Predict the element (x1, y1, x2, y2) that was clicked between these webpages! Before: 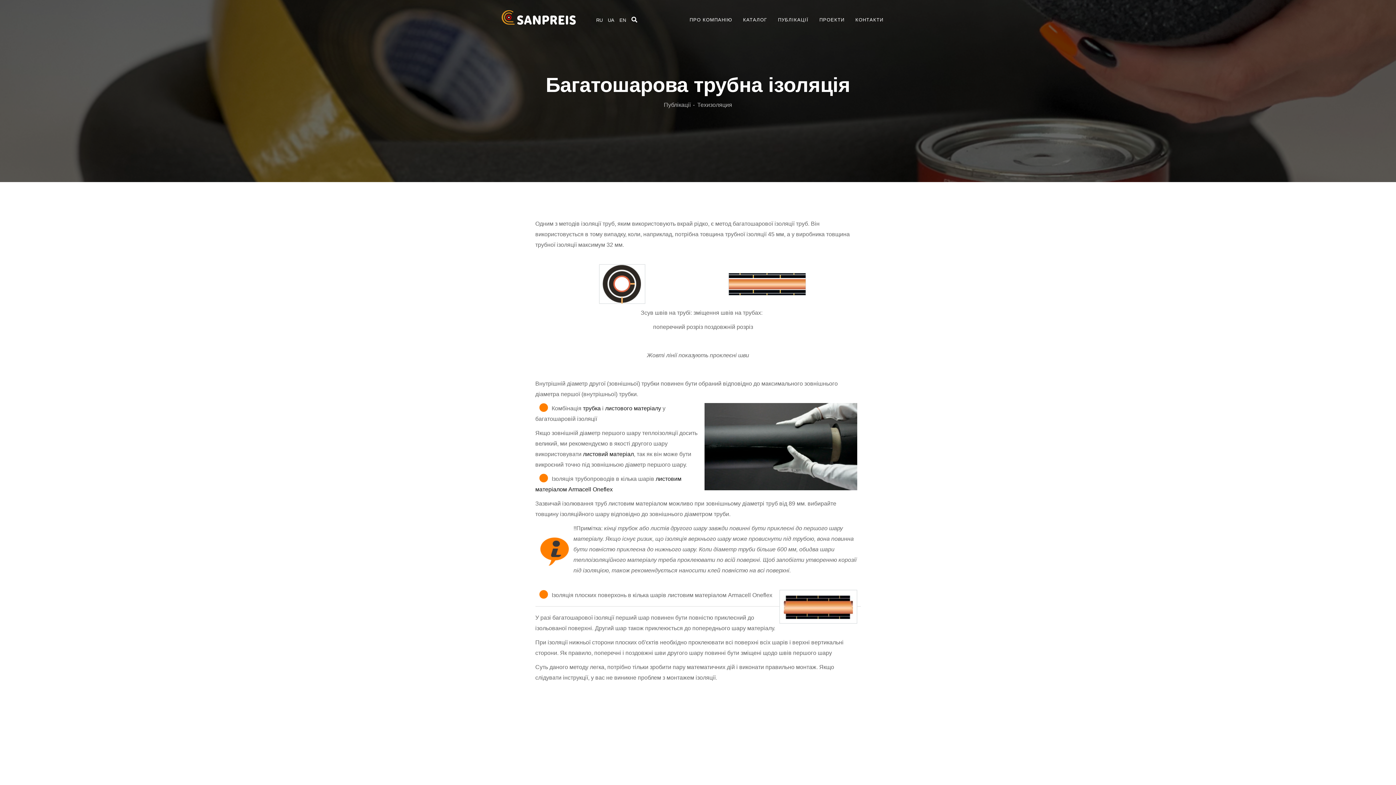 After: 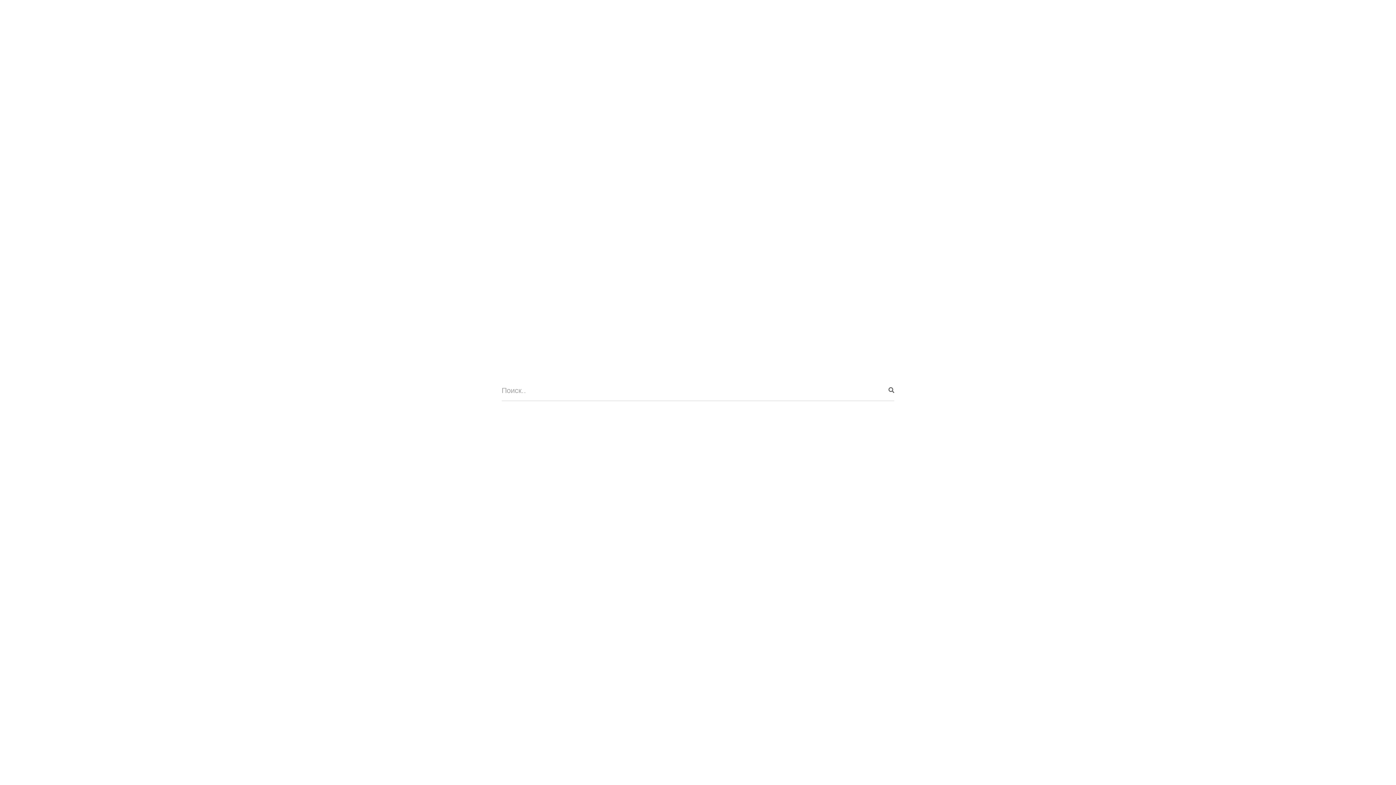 Action: bbox: (631, 16, 637, 22)